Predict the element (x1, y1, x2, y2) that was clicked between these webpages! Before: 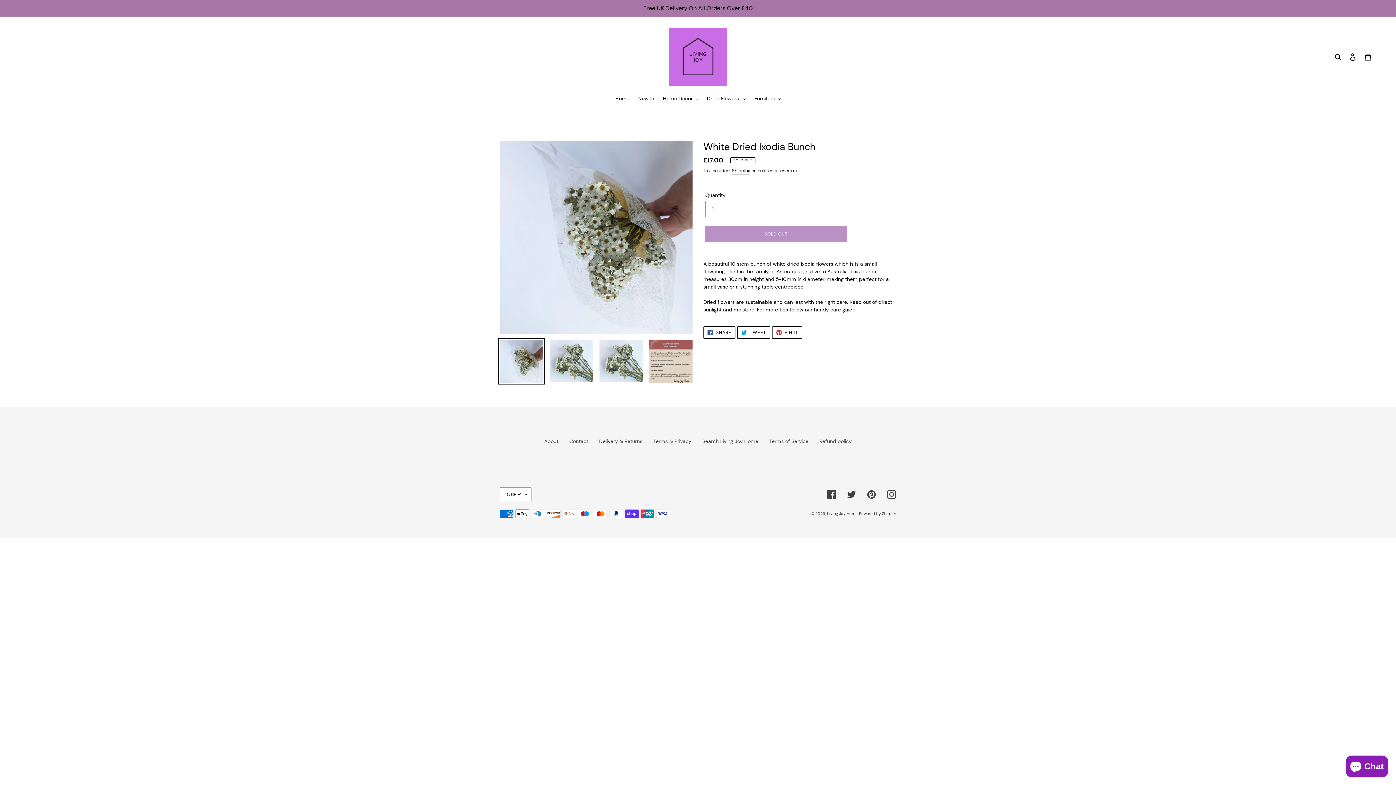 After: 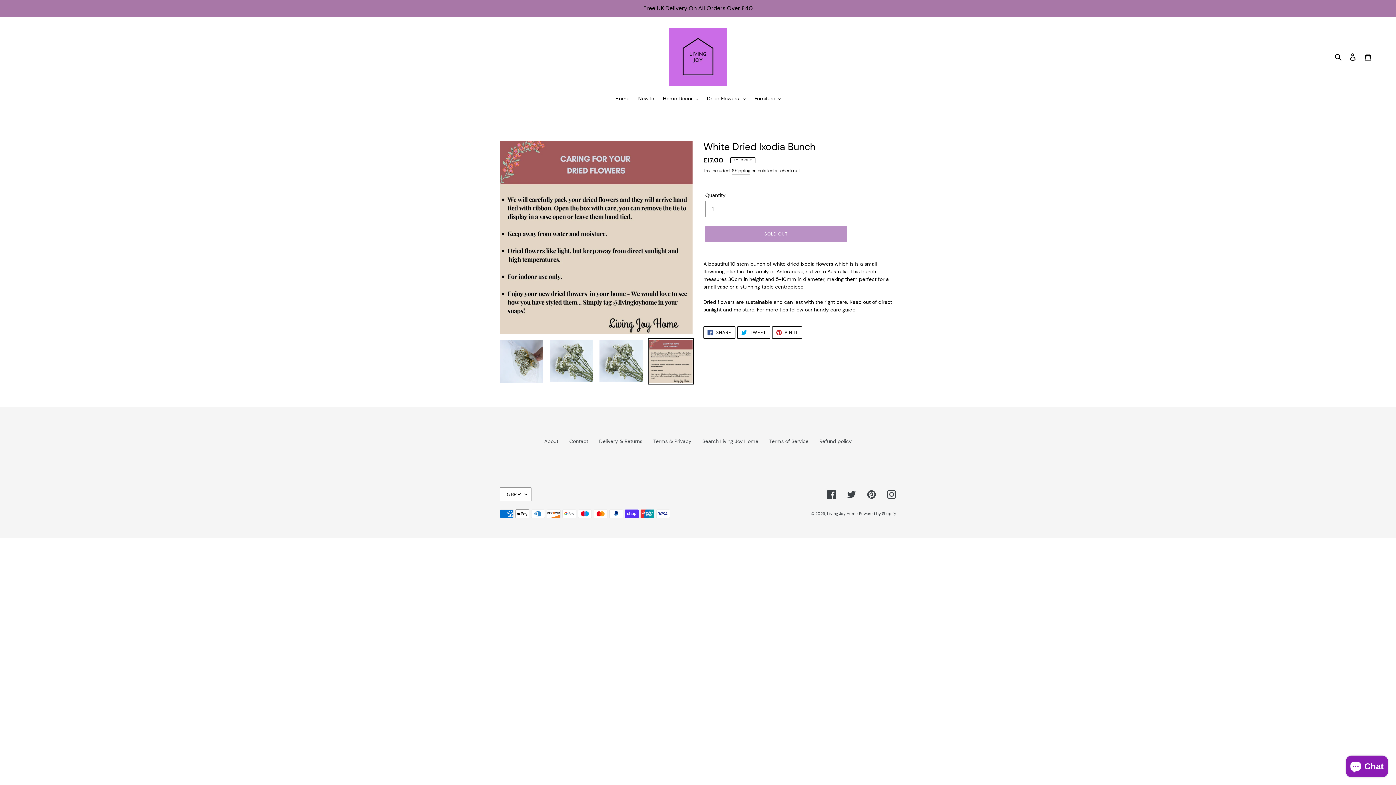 Action: bbox: (648, 338, 694, 384)